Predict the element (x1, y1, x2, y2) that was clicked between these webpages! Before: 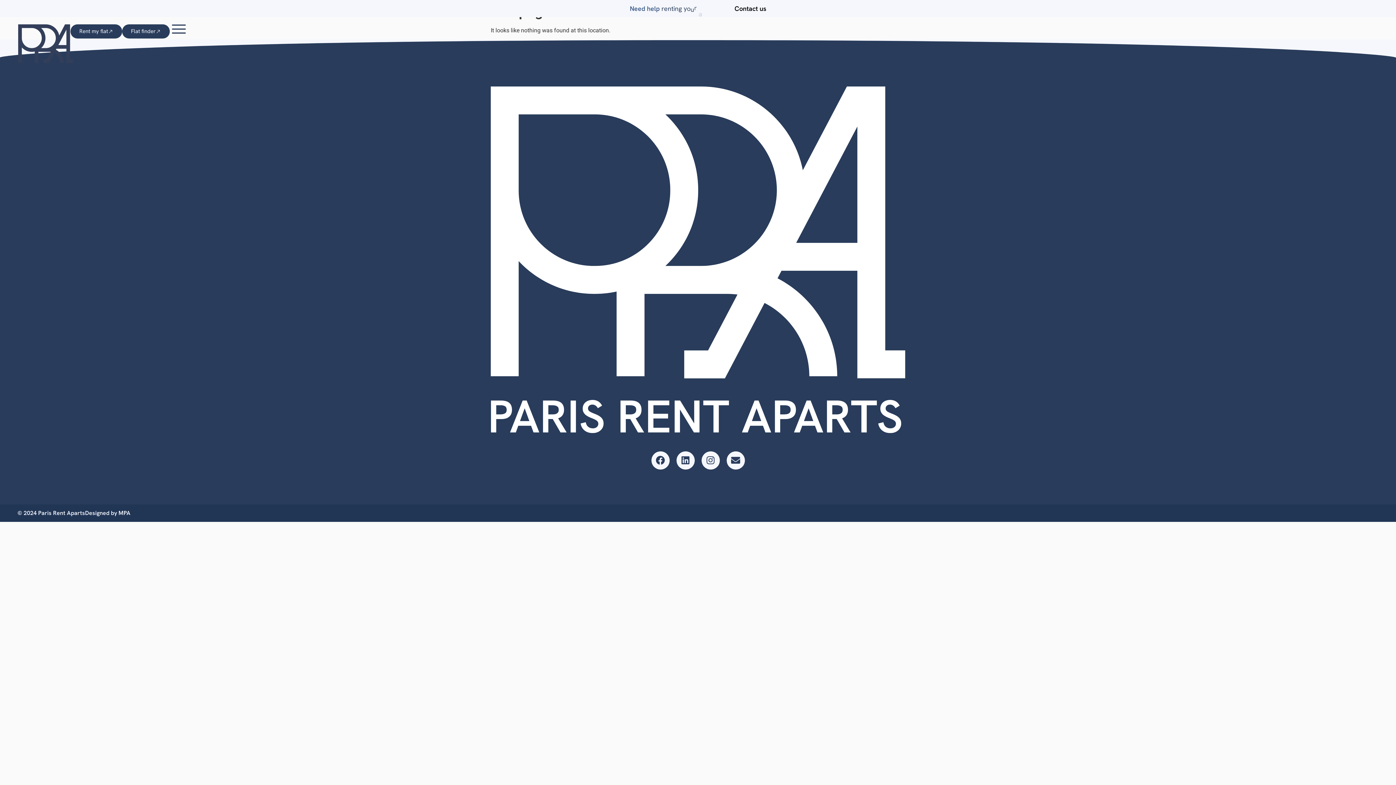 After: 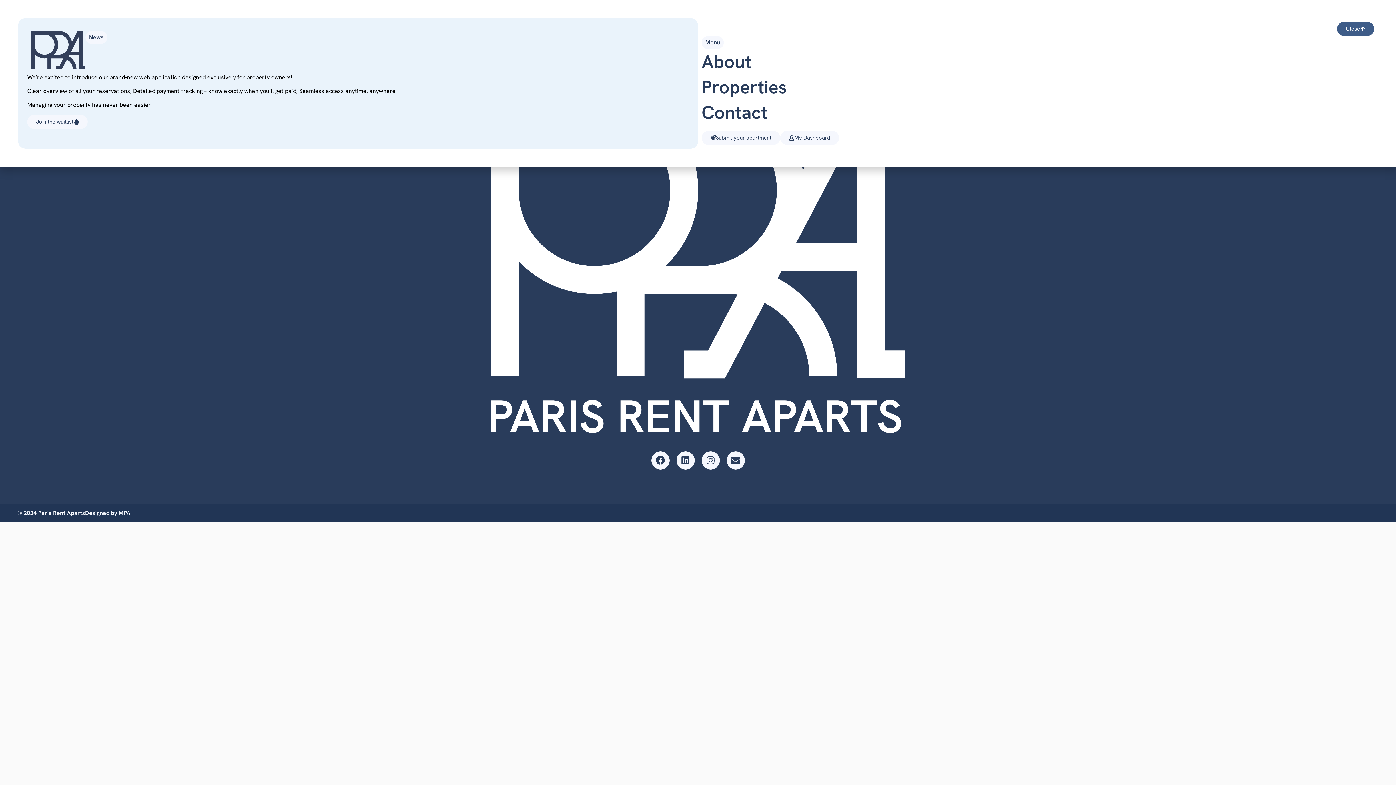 Action: bbox: (169, 20, 188, 38)